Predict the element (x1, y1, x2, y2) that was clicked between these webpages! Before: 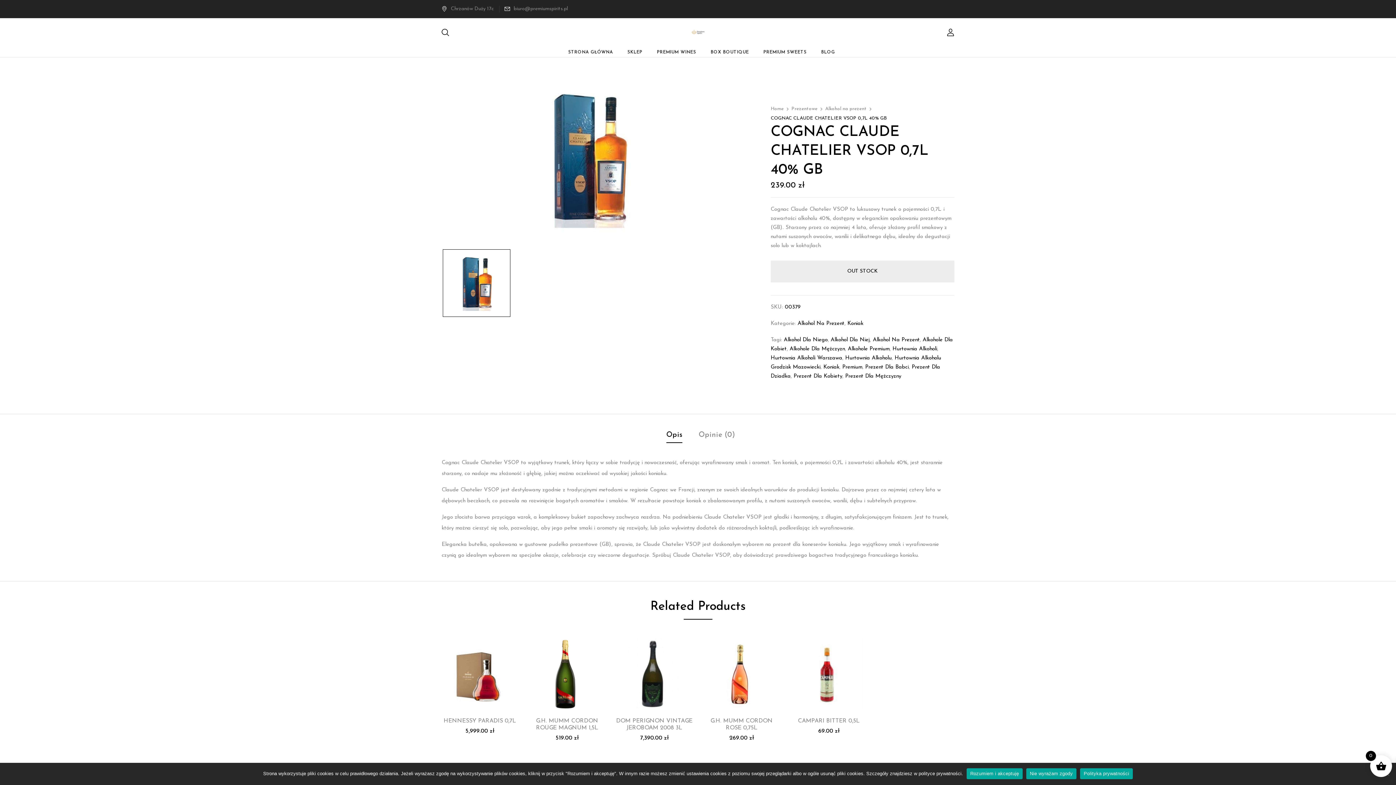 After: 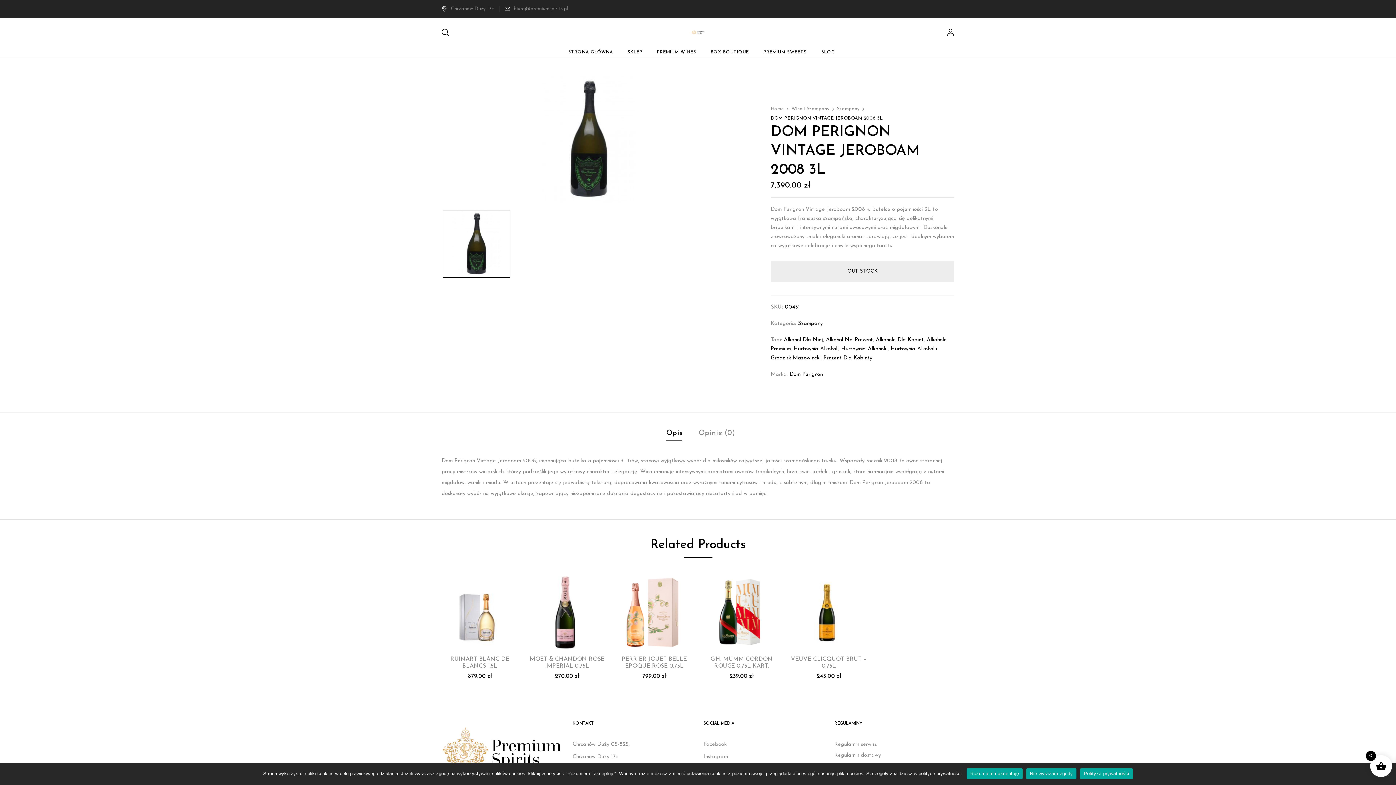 Action: bbox: (616, 638, 689, 710)